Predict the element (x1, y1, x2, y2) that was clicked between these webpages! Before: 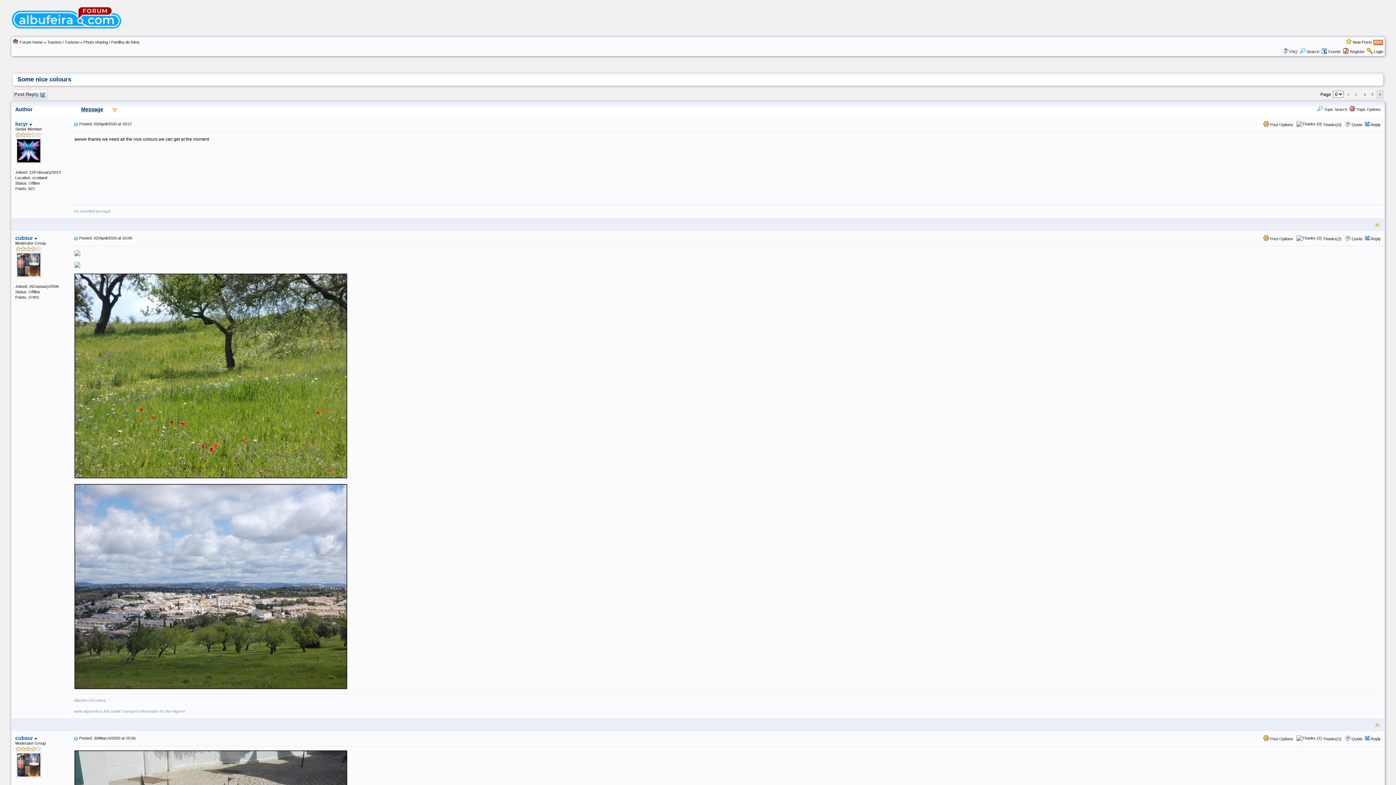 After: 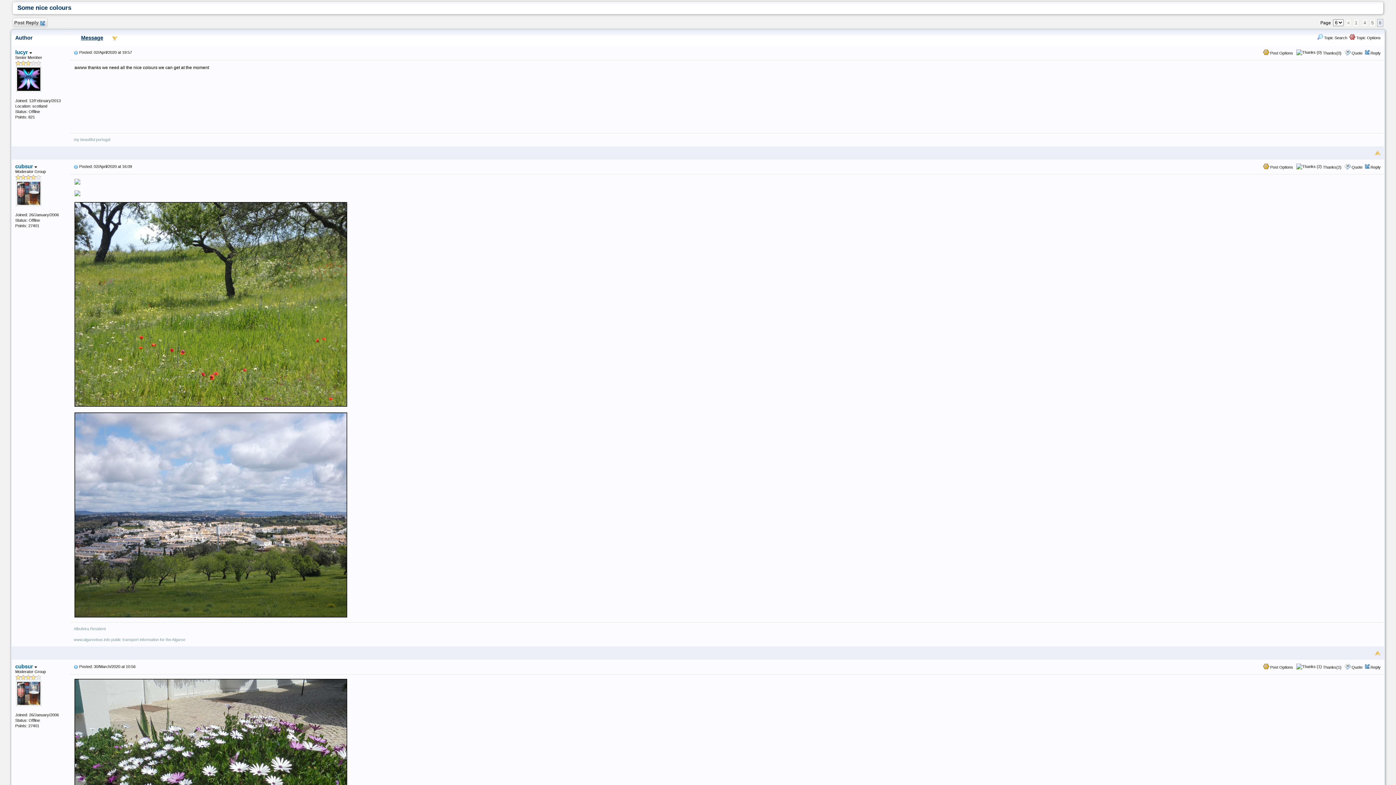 Action: bbox: (1375, 221, 1381, 226)